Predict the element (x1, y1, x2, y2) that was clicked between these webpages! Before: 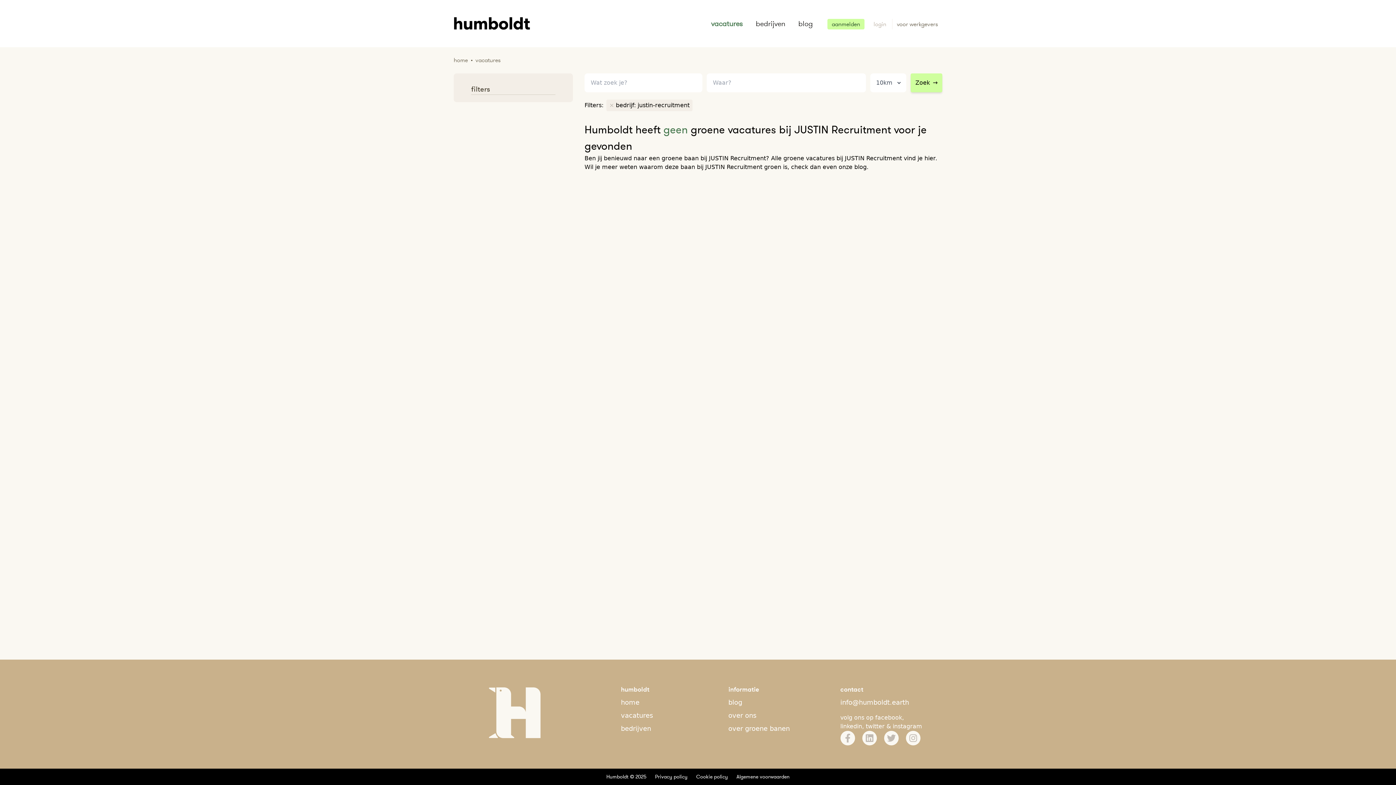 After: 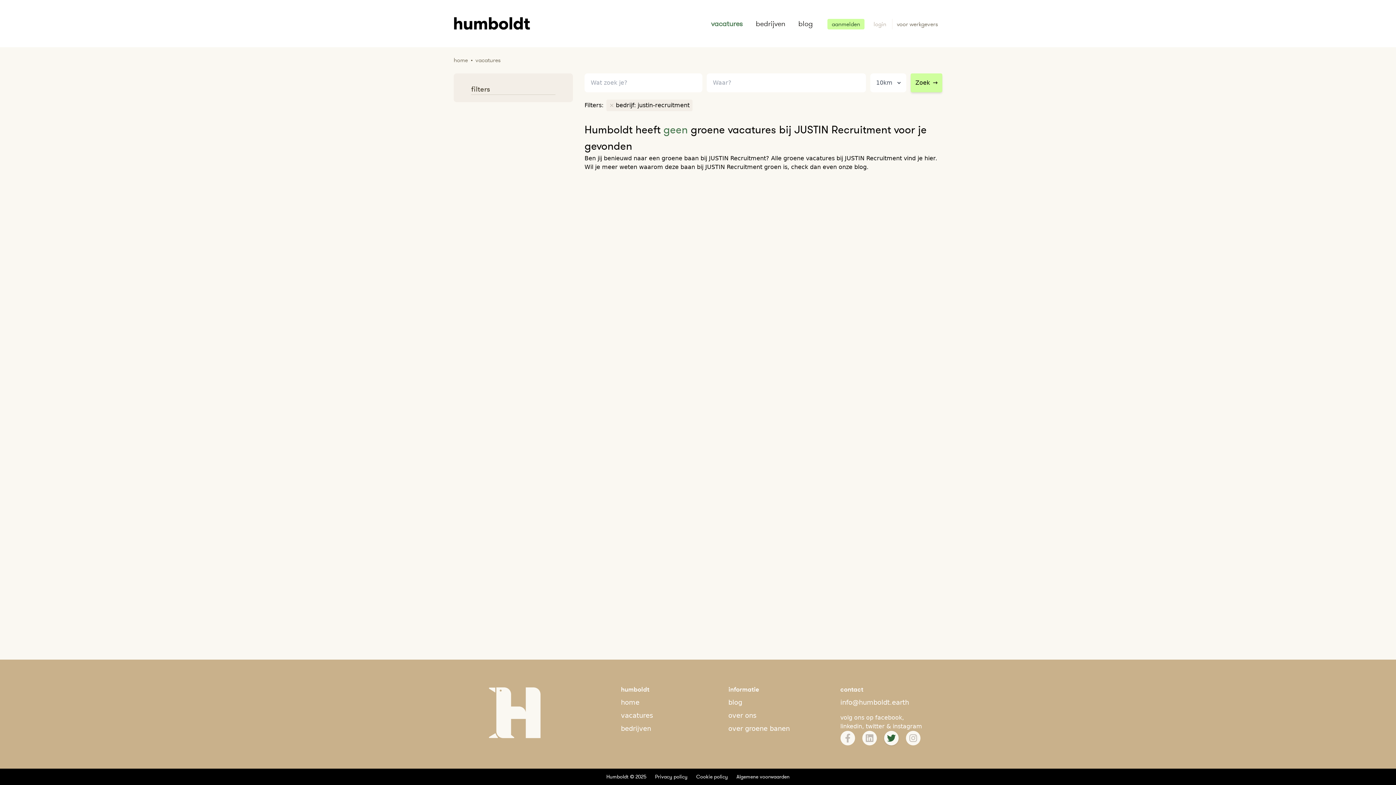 Action: bbox: (884, 731, 898, 745)